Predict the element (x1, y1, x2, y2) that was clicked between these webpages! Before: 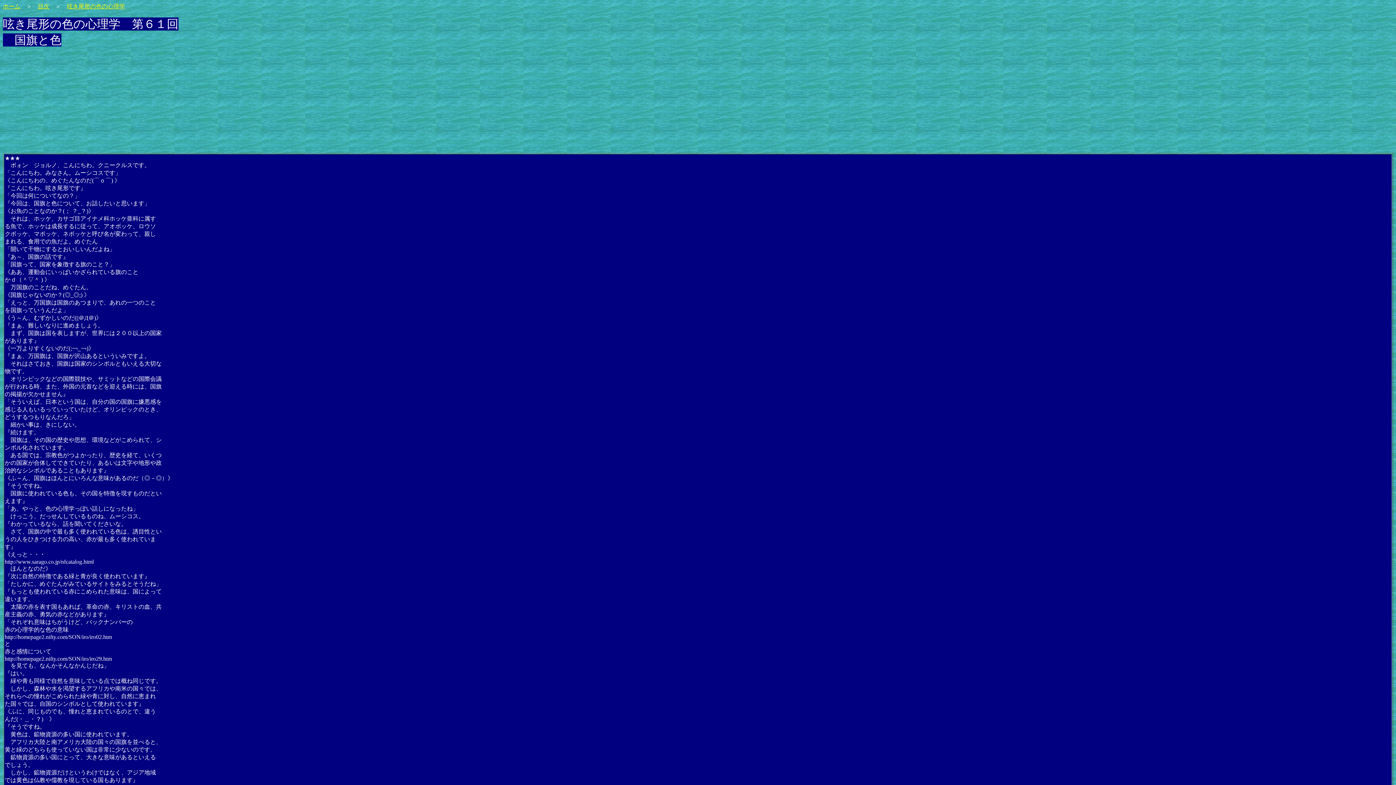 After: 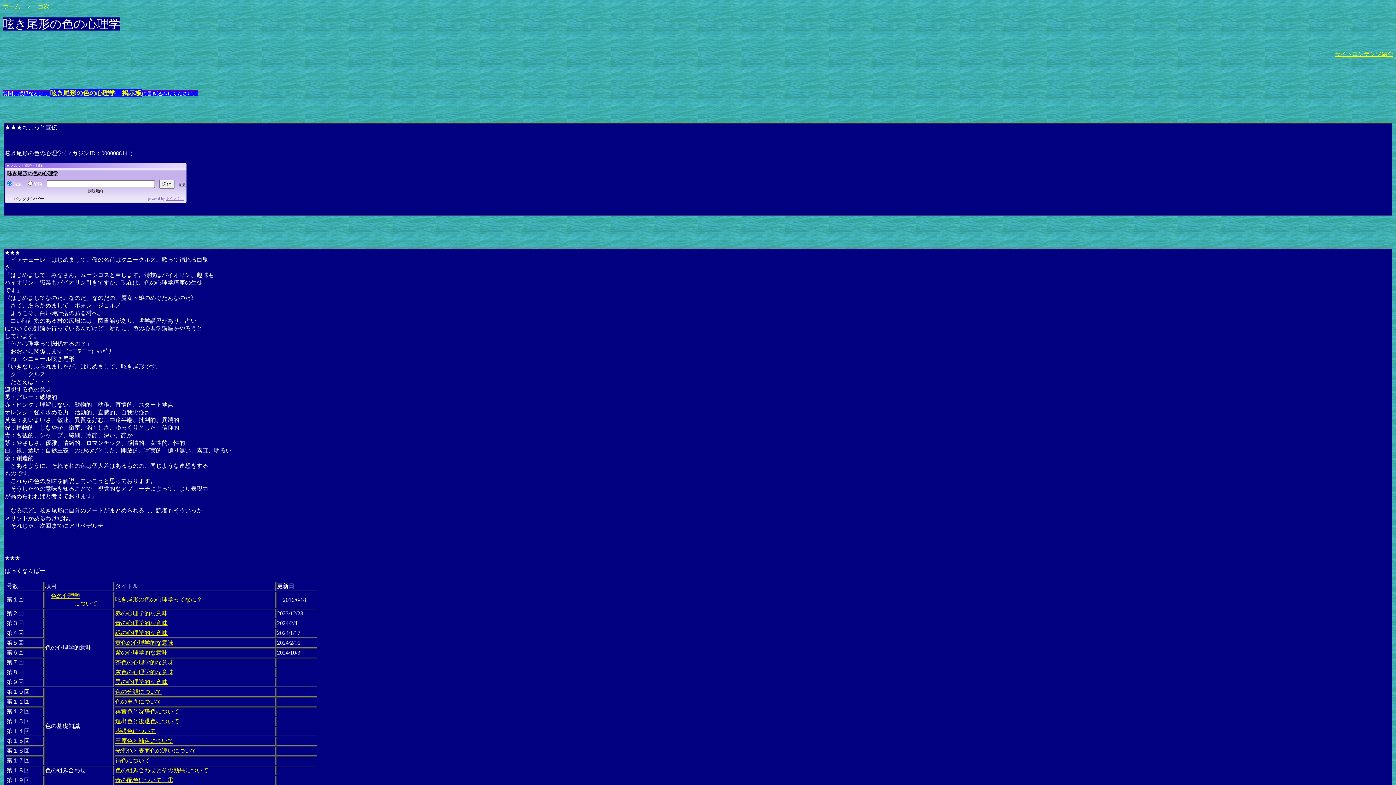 Action: bbox: (66, 3, 125, 9) label: 呟き尾形の色の心理学